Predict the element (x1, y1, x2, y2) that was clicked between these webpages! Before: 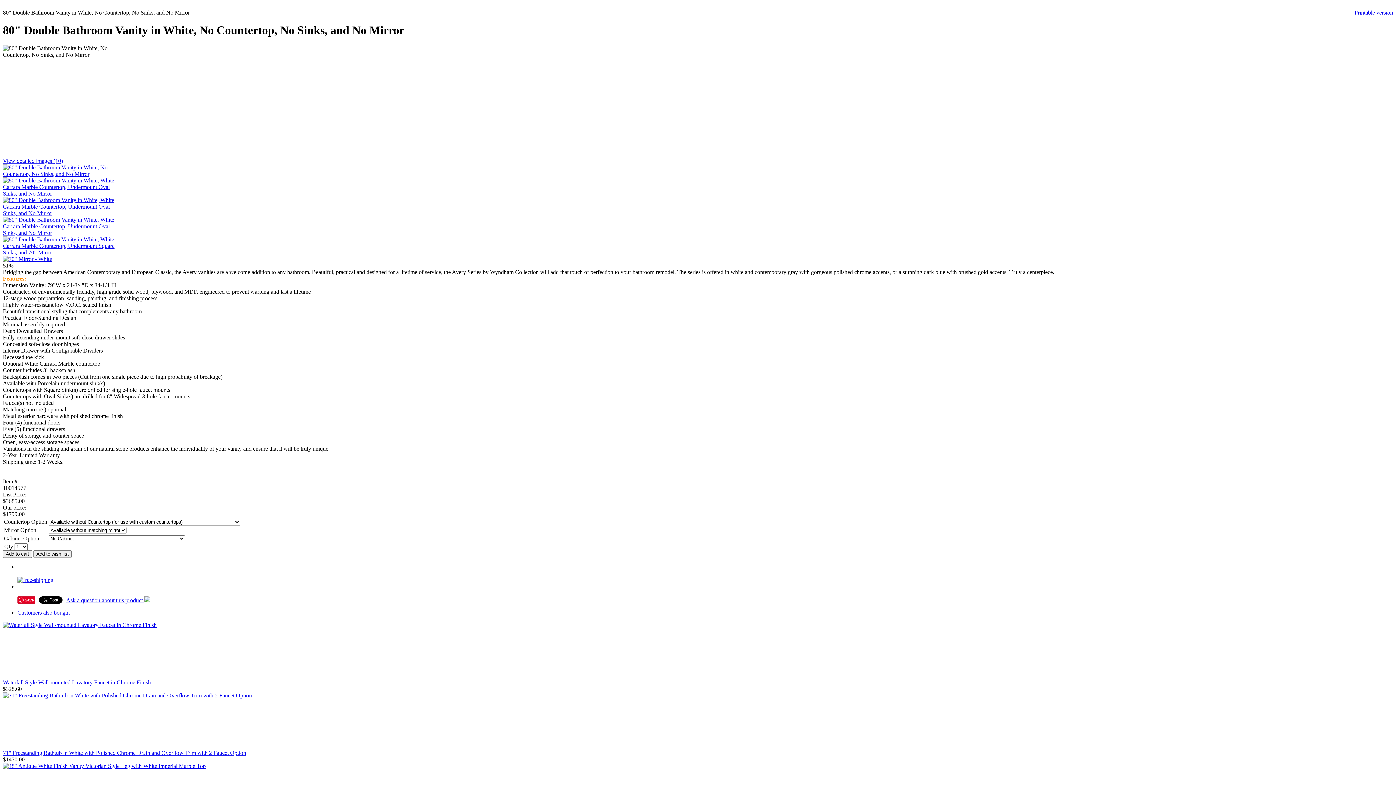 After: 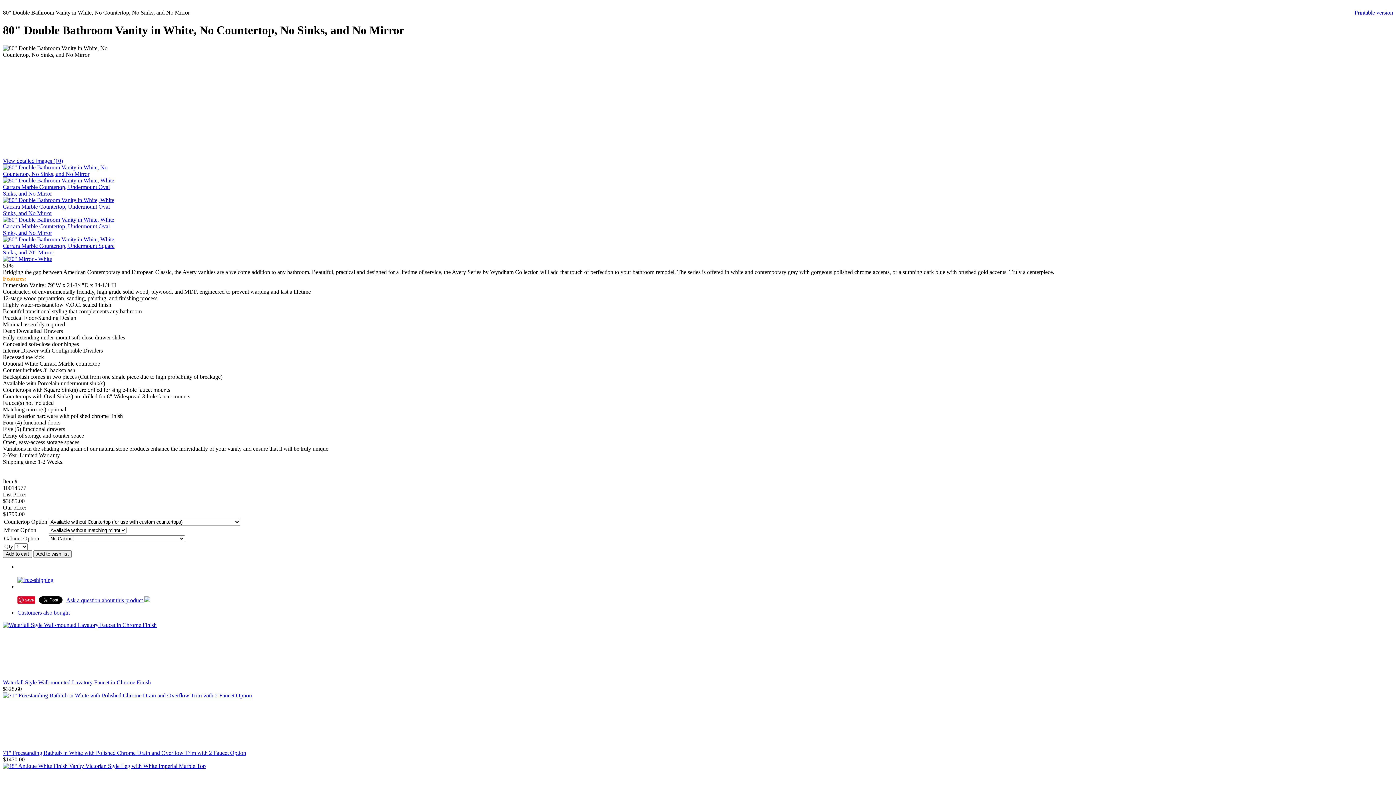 Action: bbox: (2, 229, 120, 235)